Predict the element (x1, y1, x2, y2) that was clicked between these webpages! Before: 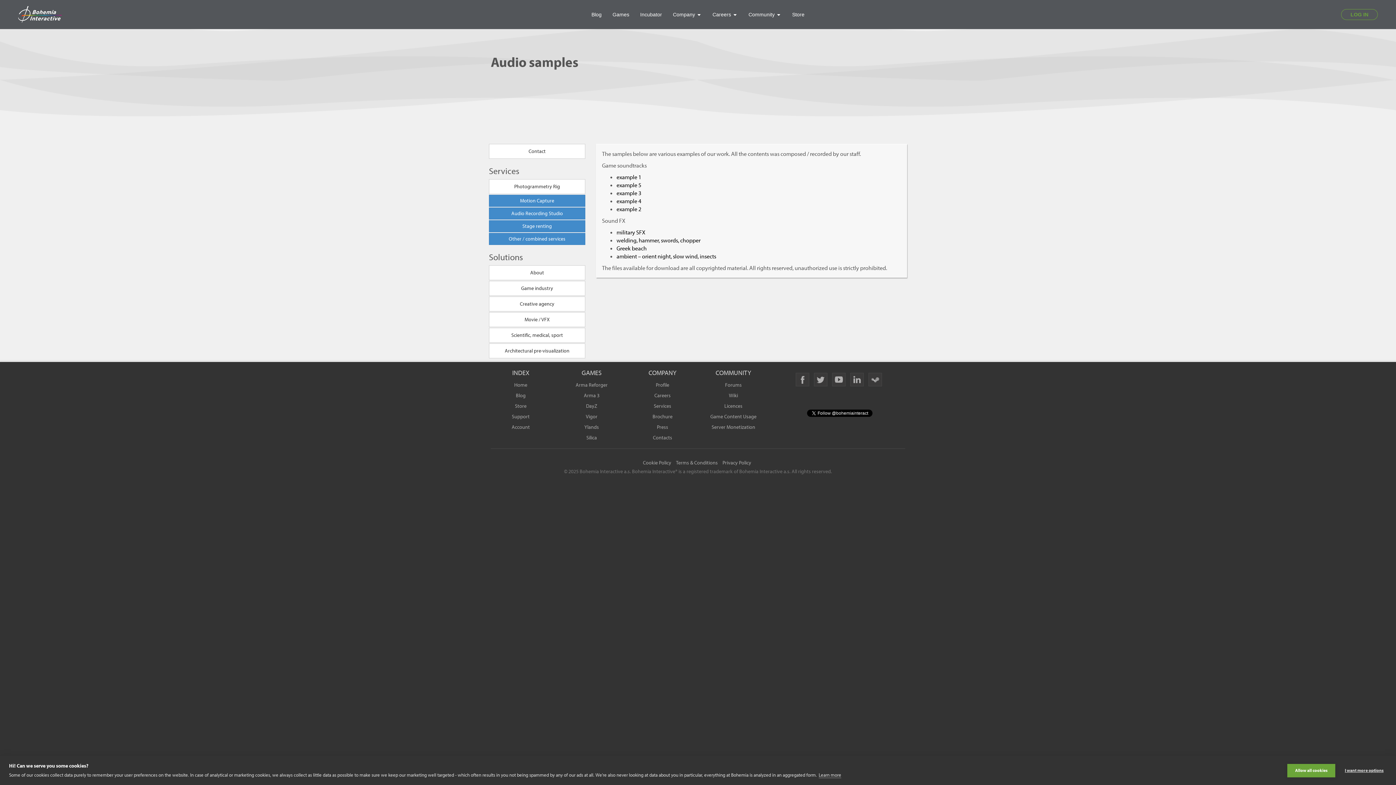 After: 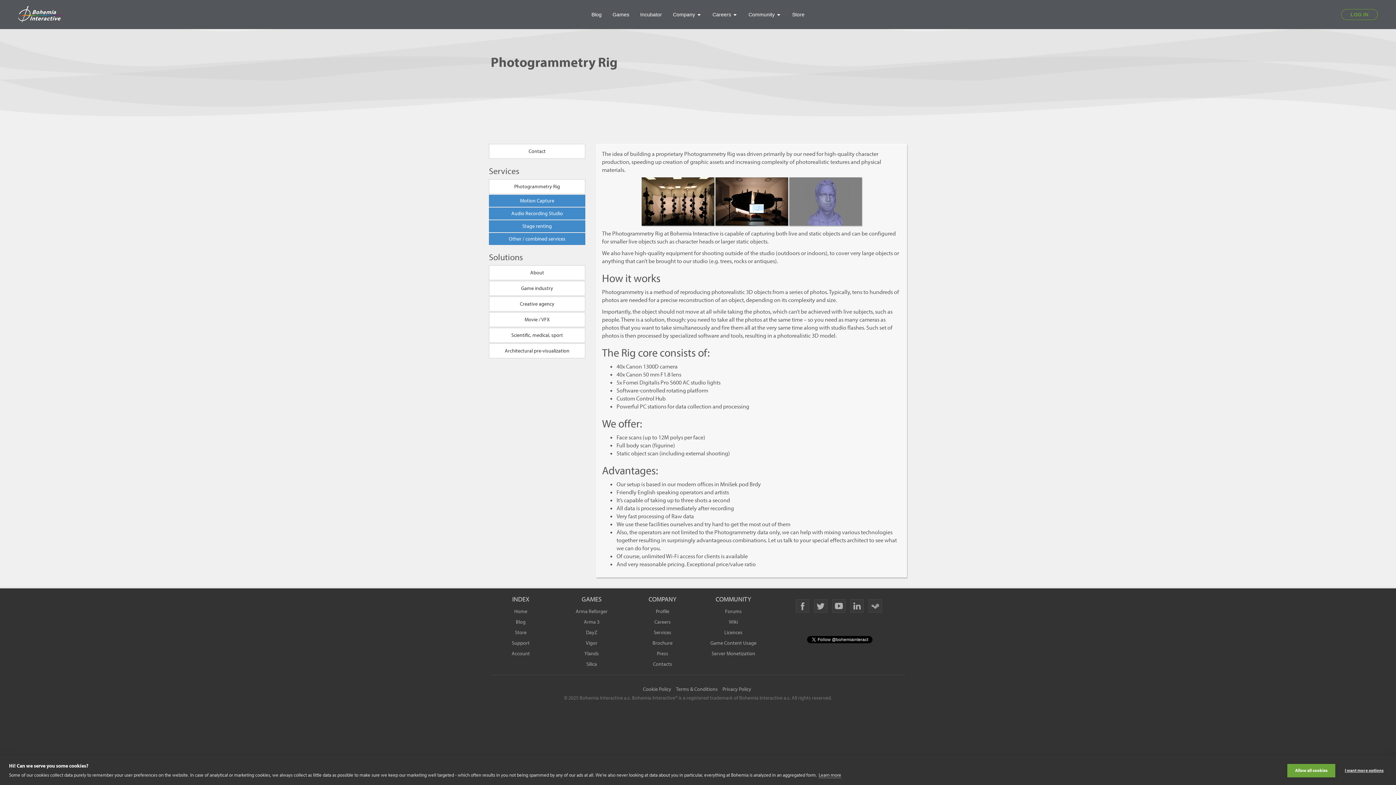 Action: bbox: (489, 179, 585, 194) label: Photogrammetry Rig